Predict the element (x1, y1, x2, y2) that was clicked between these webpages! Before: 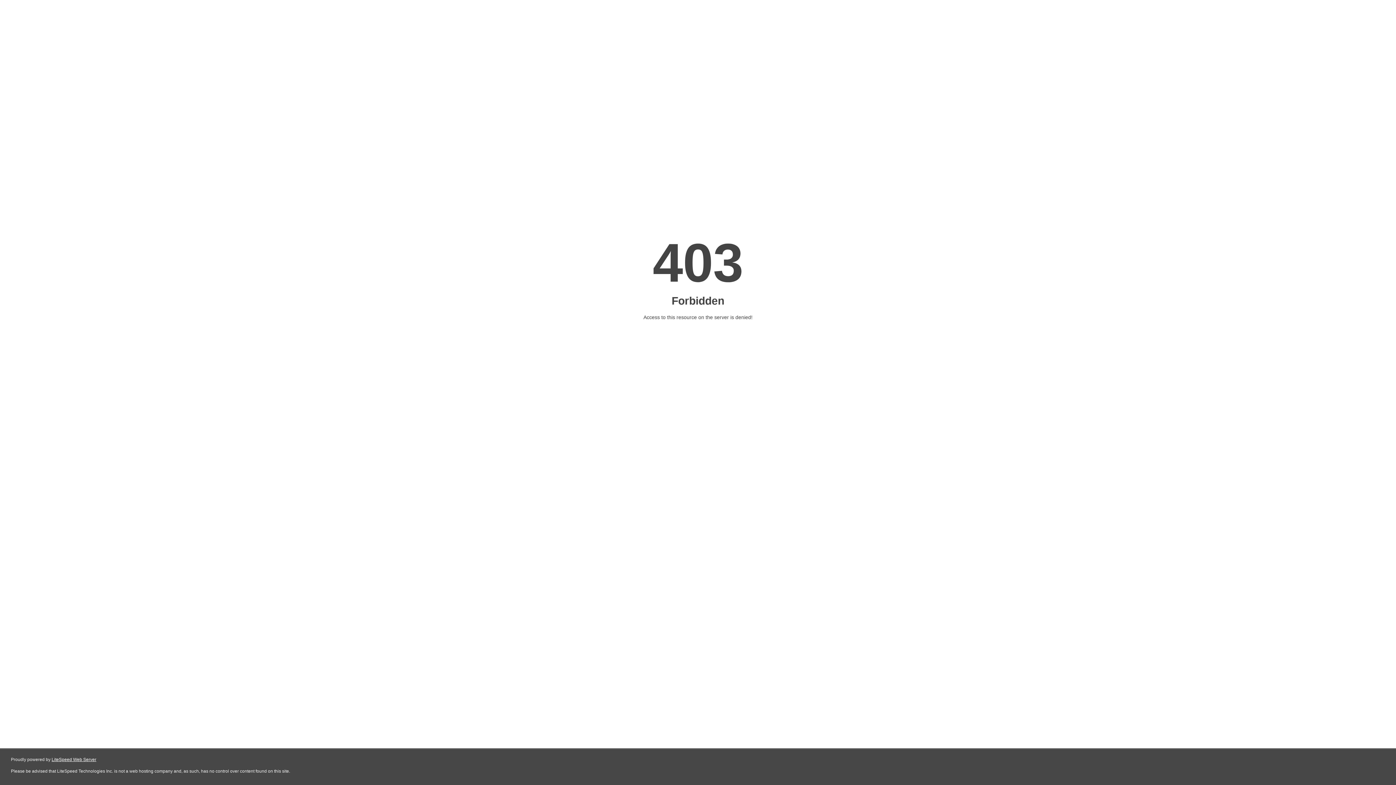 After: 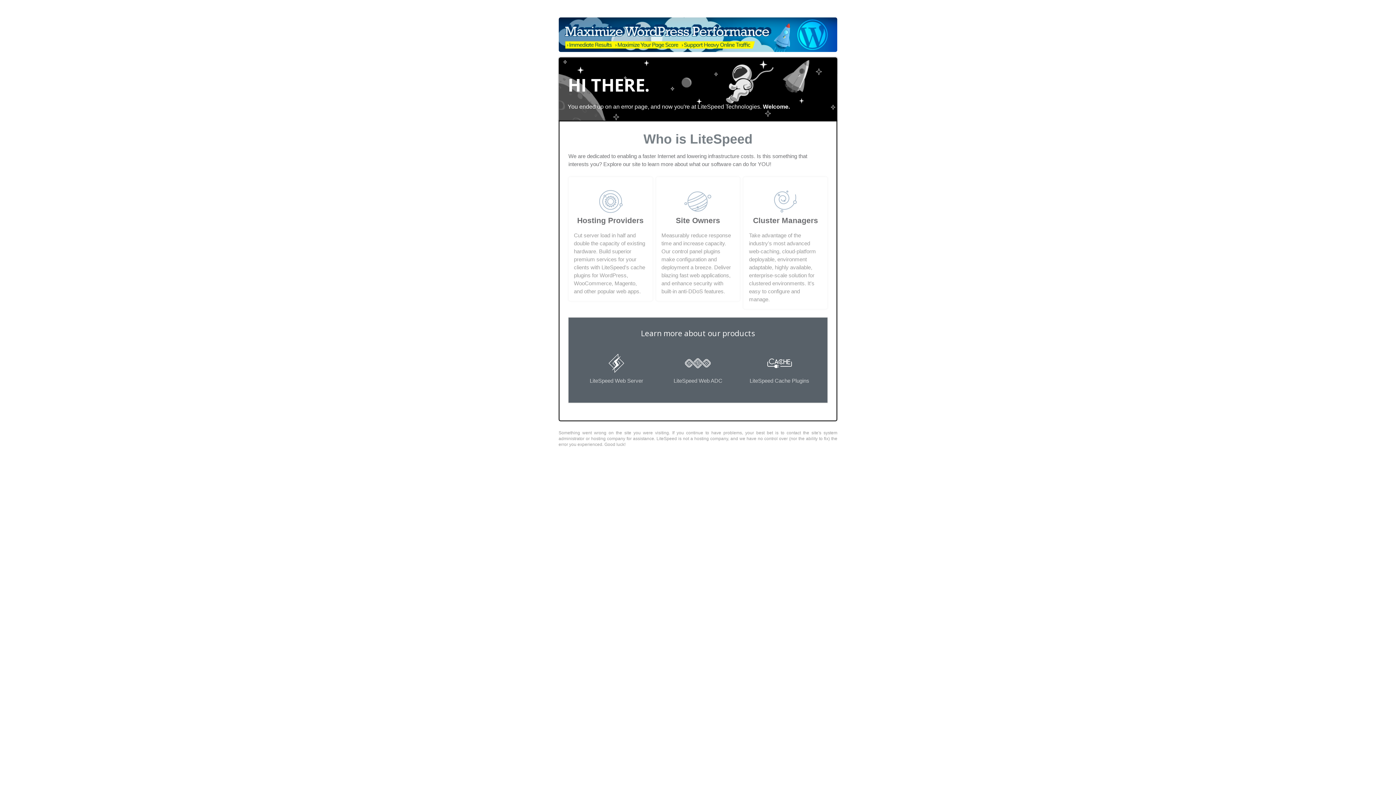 Action: bbox: (51, 757, 96, 762) label: LiteSpeed Web Server